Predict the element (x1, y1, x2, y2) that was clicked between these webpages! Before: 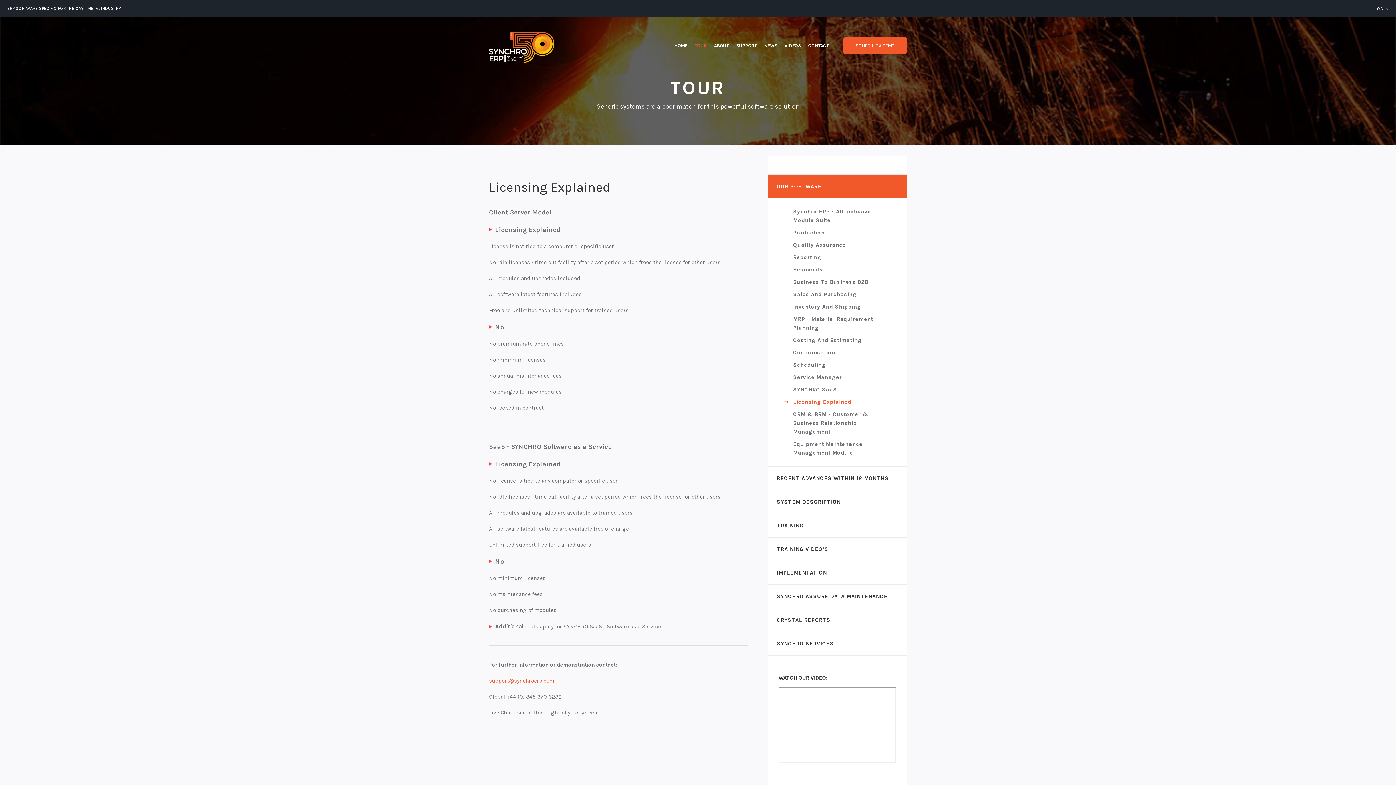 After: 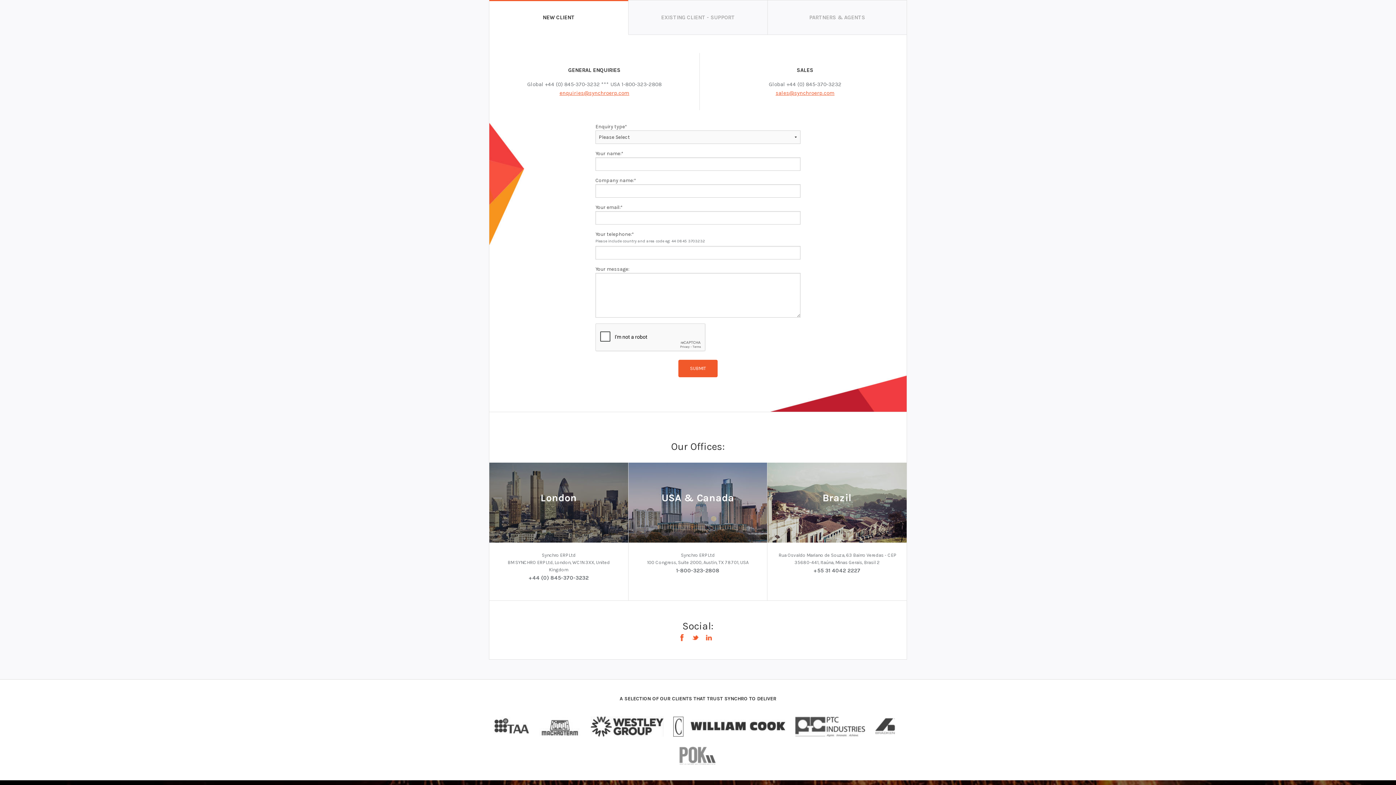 Action: label: CONTACT bbox: (808, 42, 836, 48)